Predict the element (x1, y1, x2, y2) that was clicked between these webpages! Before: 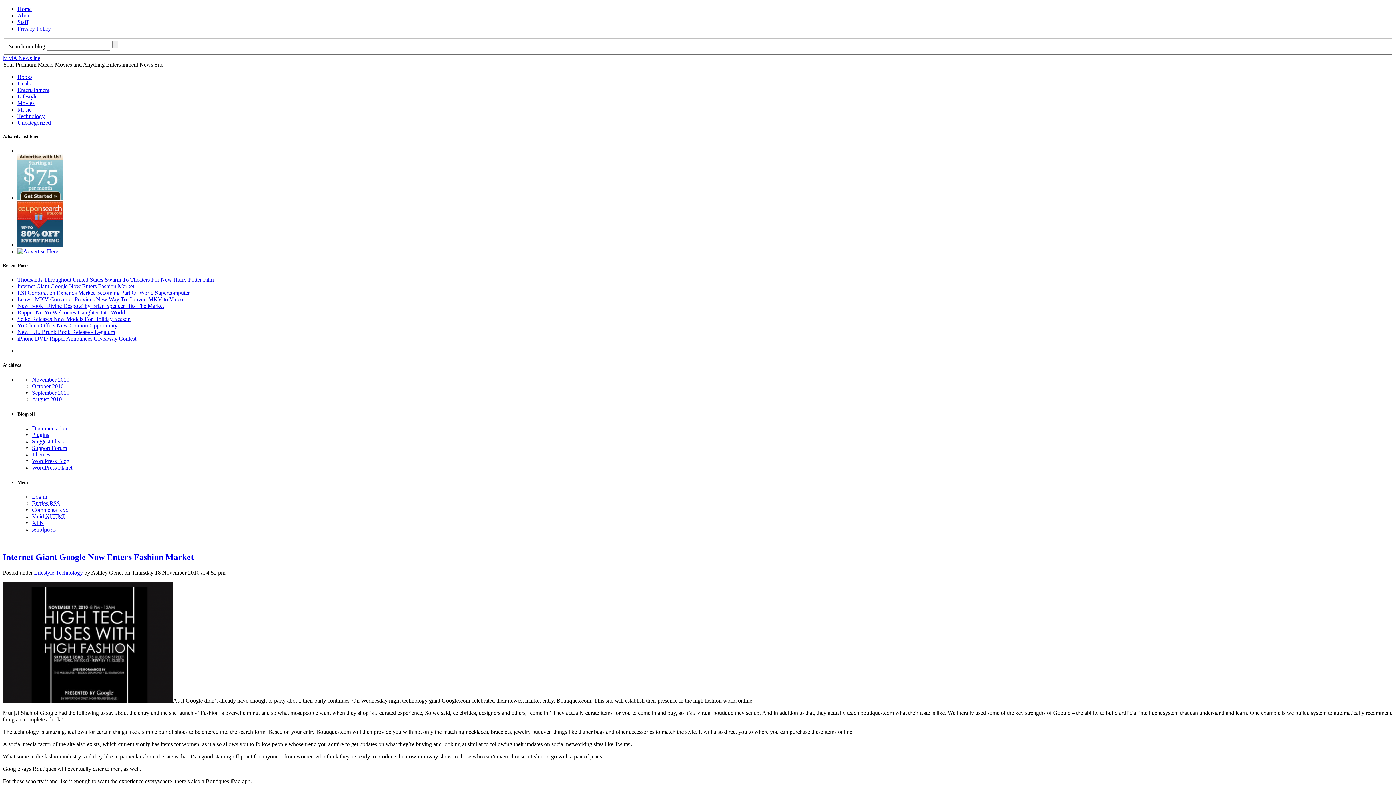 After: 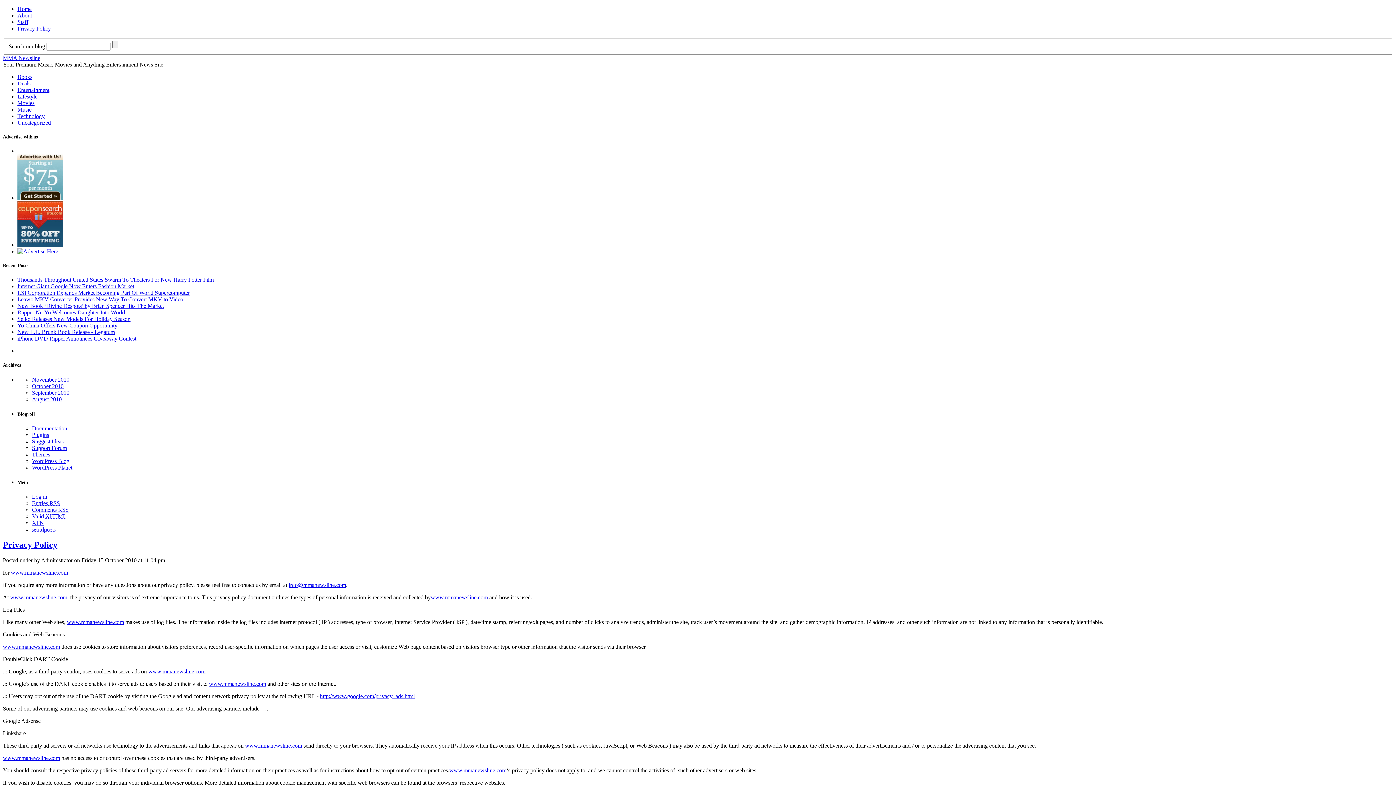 Action: label: Privacy Policy bbox: (17, 25, 50, 31)